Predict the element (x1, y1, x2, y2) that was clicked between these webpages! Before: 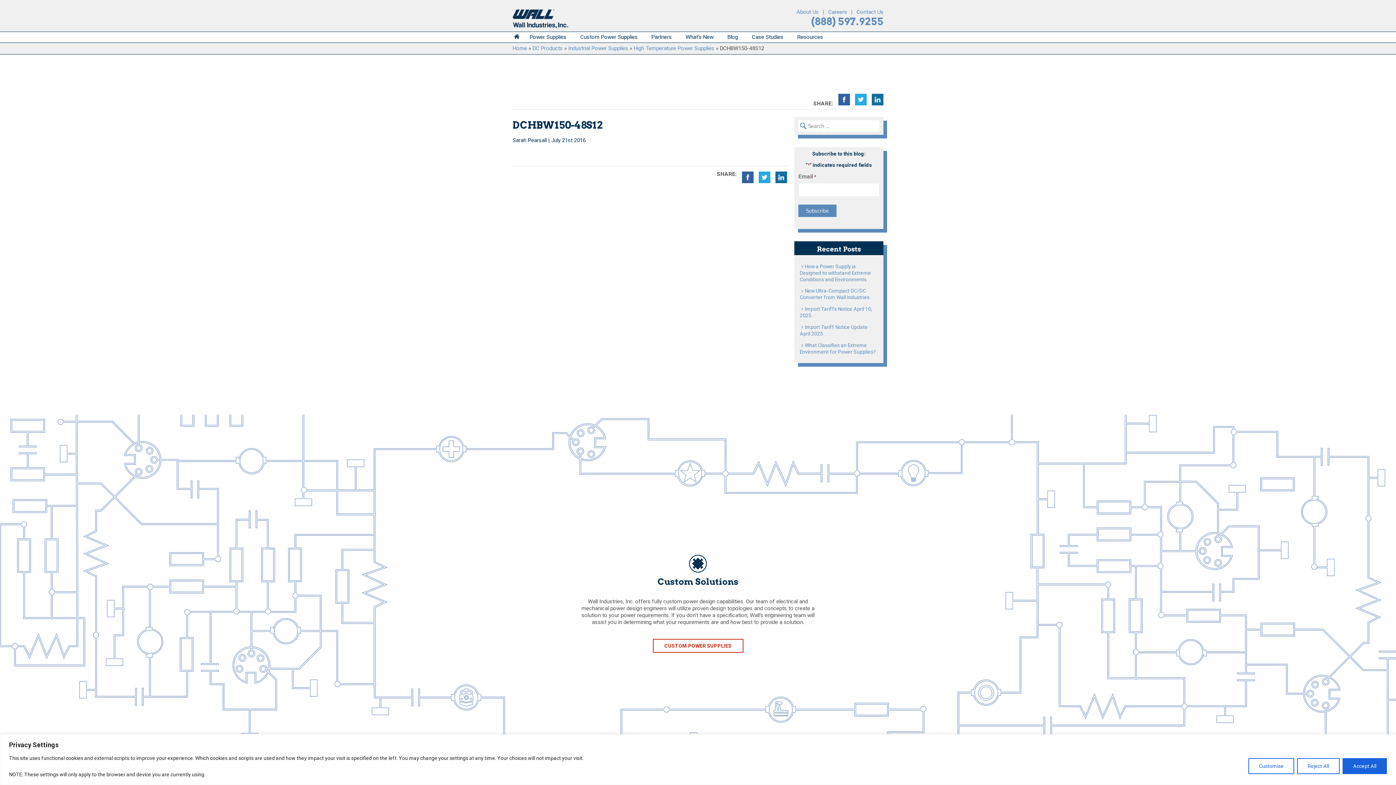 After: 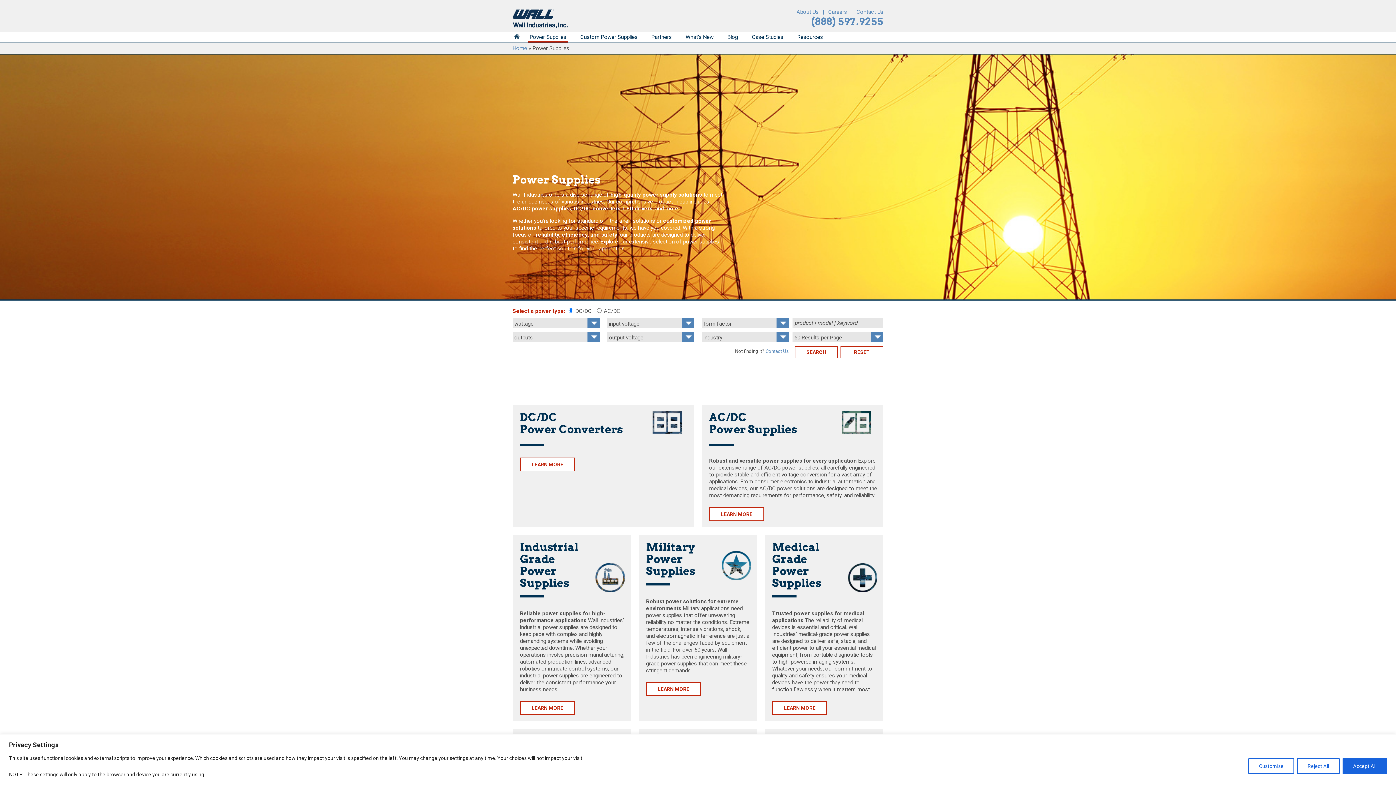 Action: bbox: (528, 32, 568, 42) label: Power Supplies